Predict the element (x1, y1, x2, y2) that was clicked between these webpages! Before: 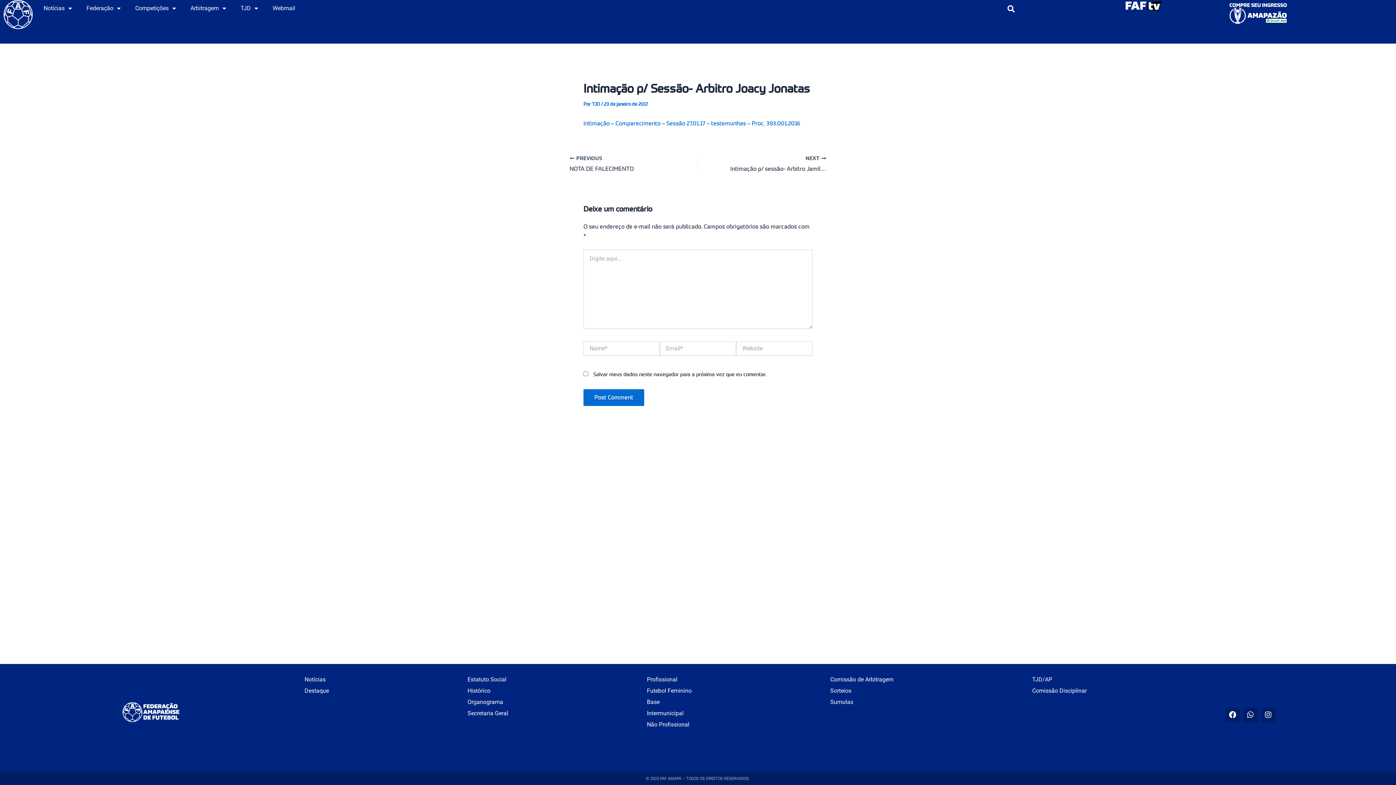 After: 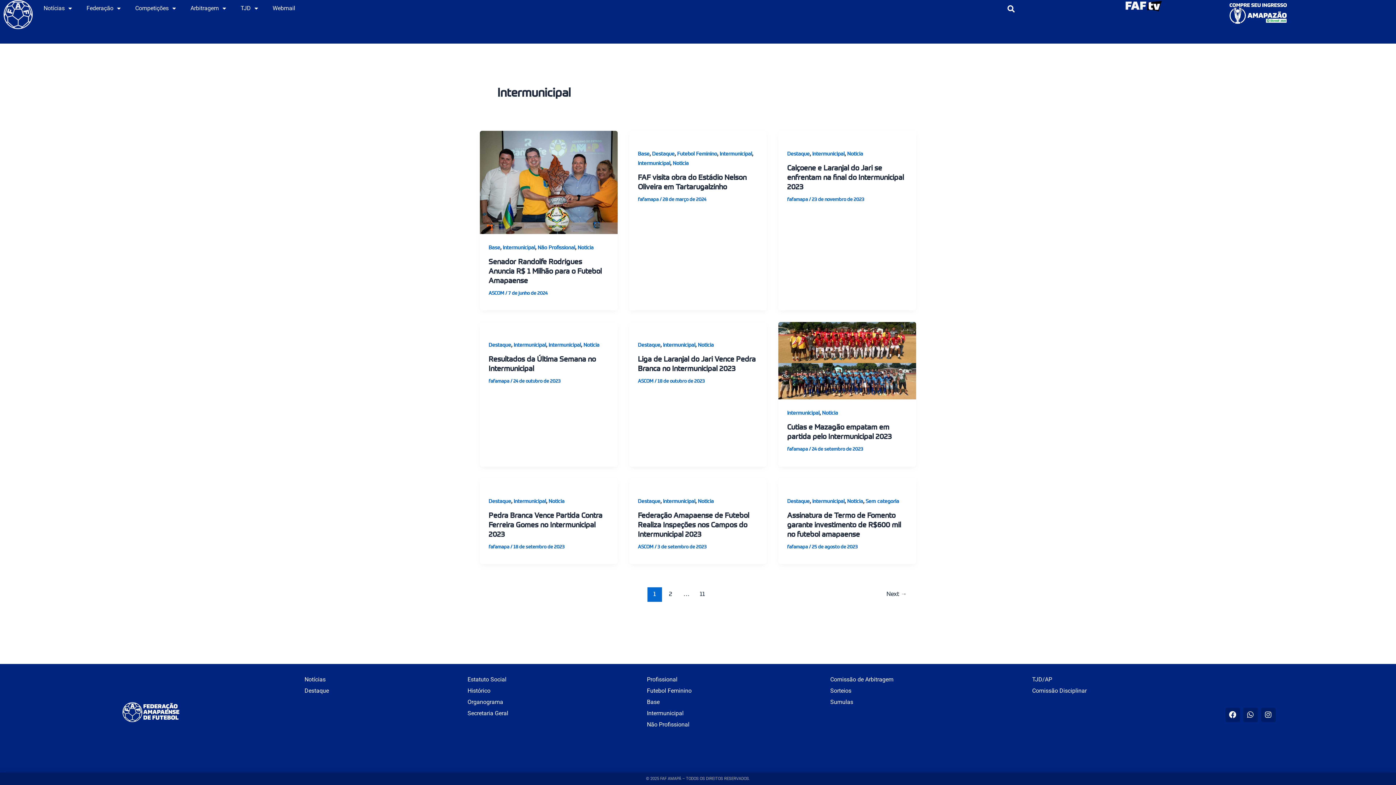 Action: label: Intermunicipal bbox: (647, 709, 691, 718)